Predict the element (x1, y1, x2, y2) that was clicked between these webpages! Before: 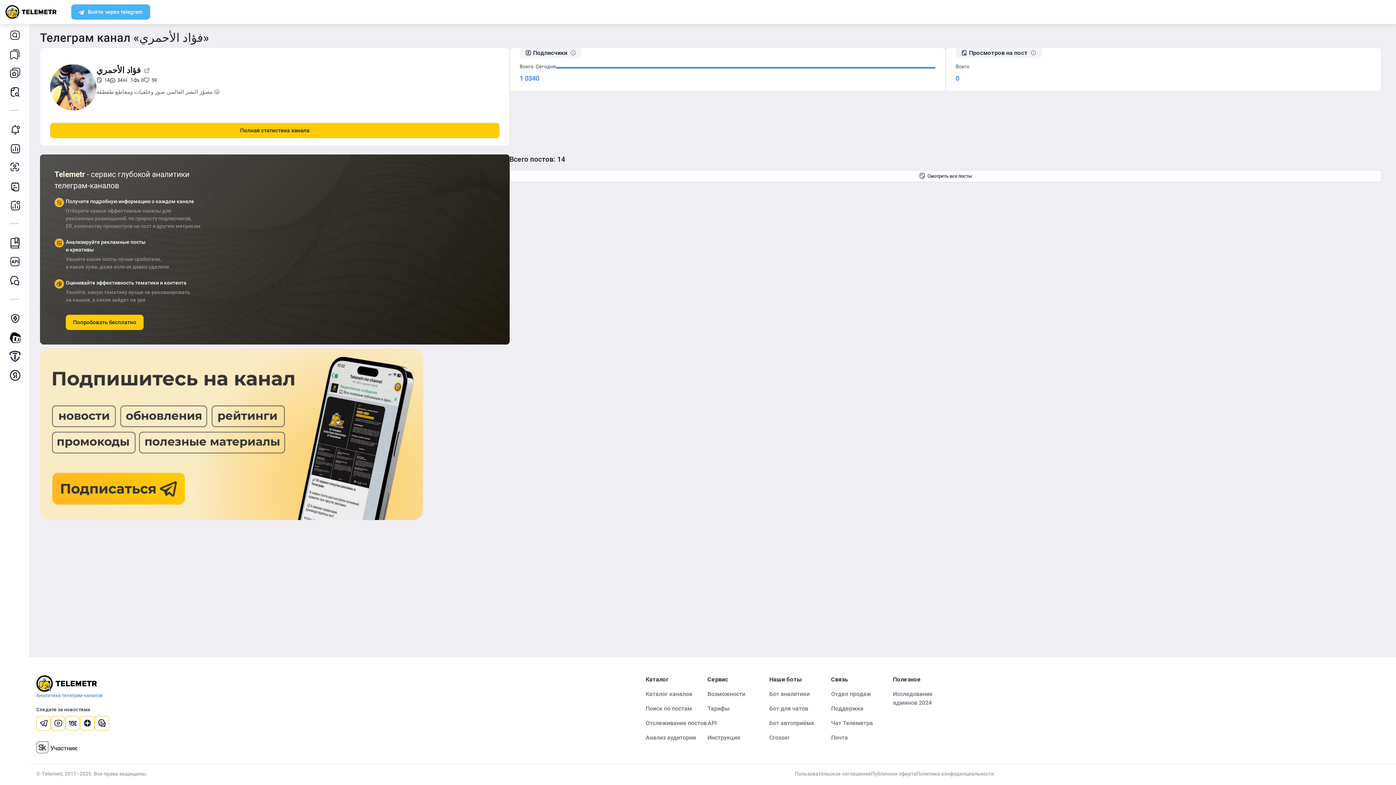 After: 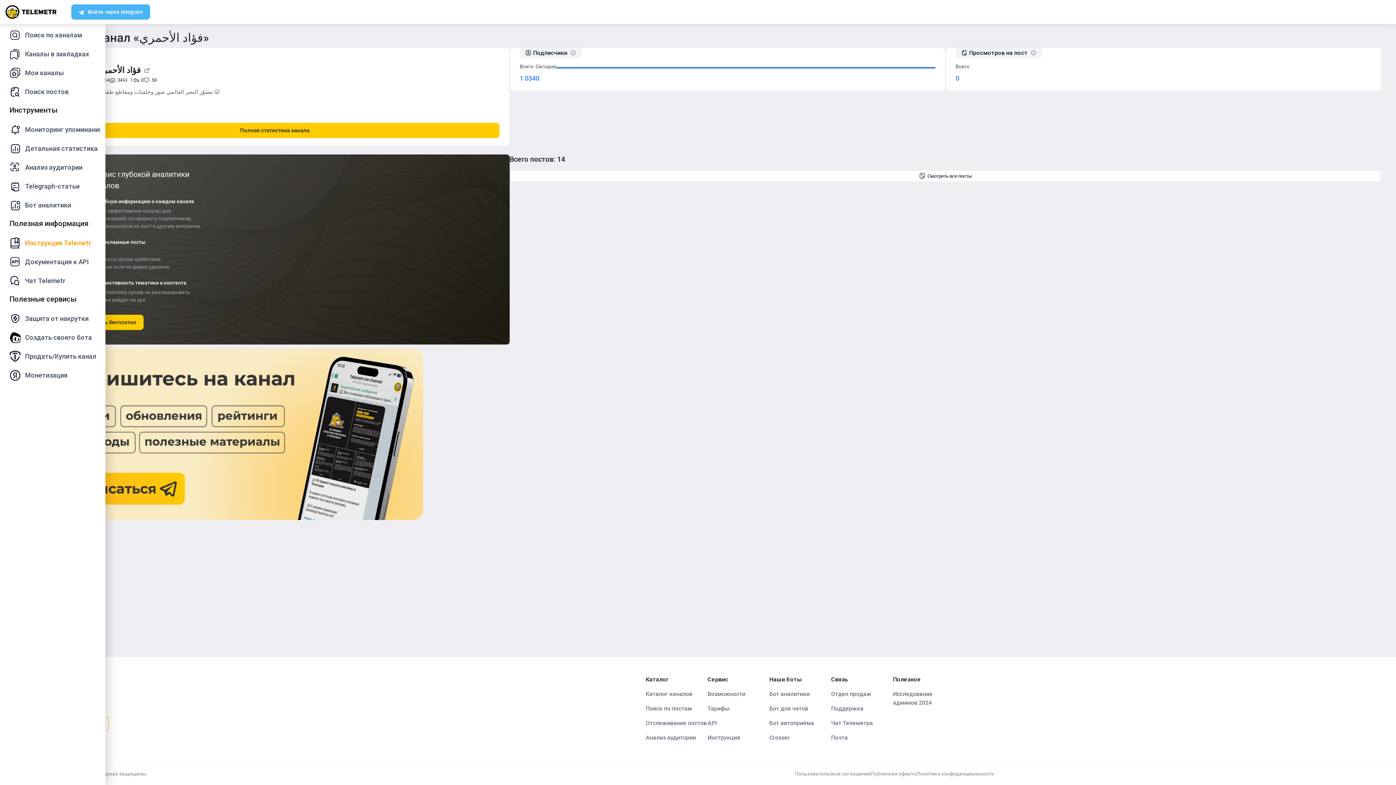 Action: label: Инструкция Telemetr bbox: (5, 233, 23, 252)